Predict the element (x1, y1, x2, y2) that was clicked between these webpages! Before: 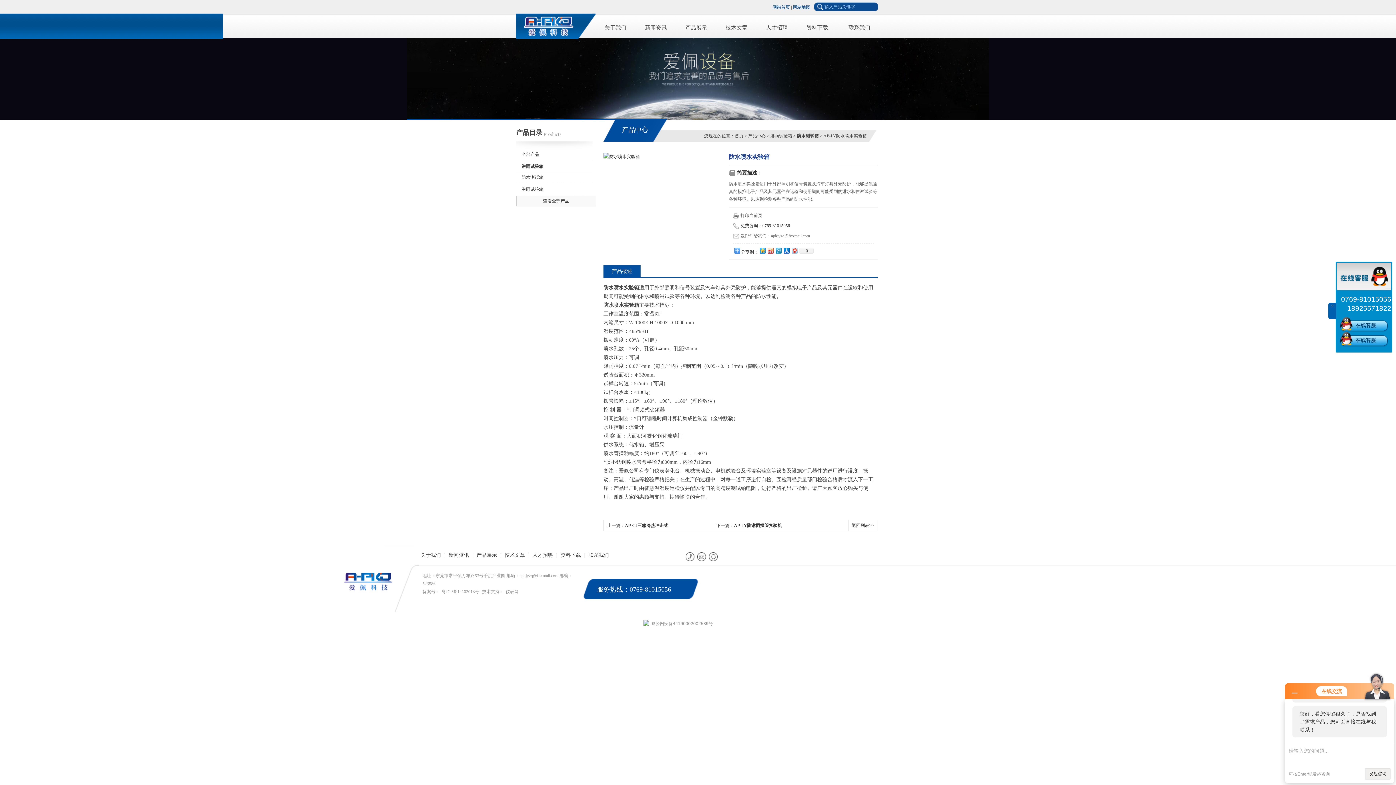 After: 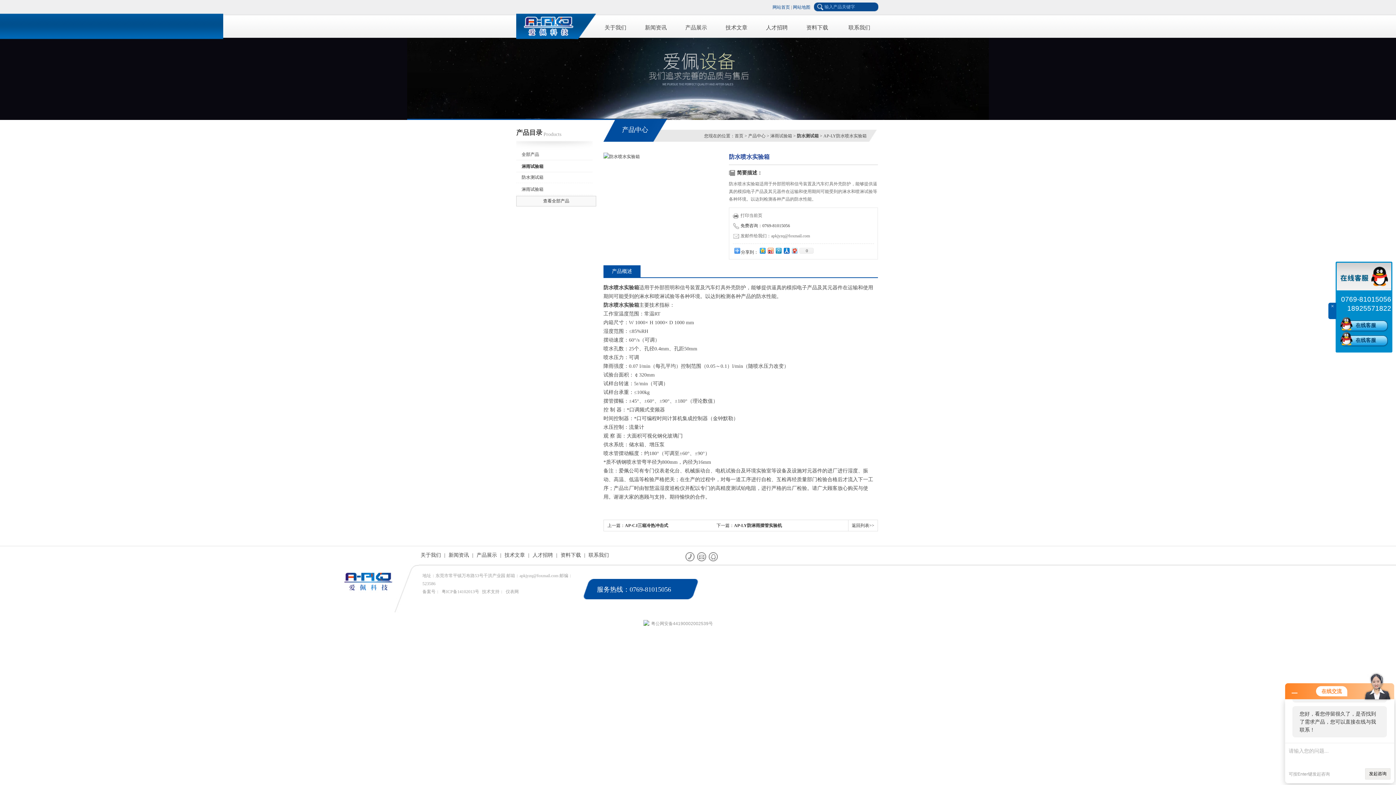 Action: bbox: (733, 213, 762, 218) label: 打印当前页